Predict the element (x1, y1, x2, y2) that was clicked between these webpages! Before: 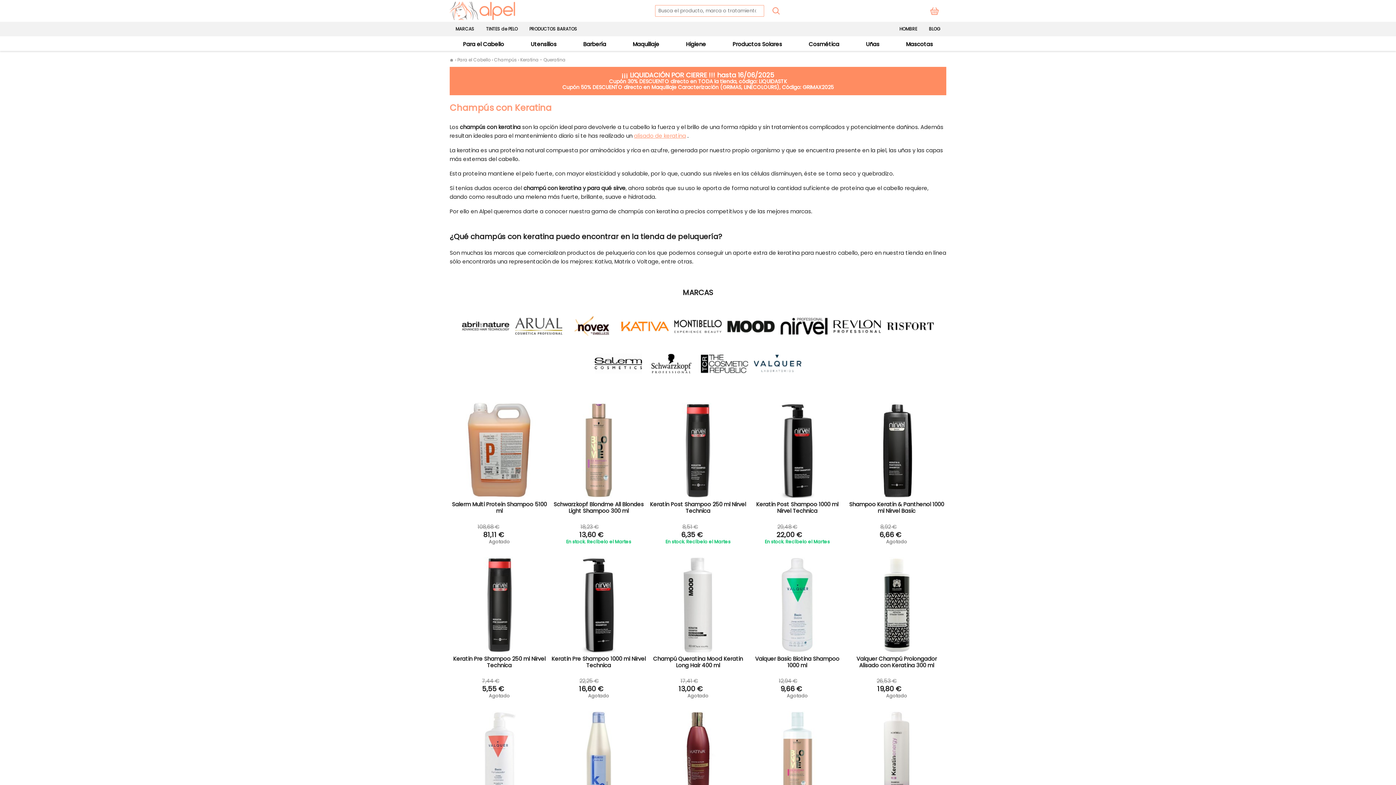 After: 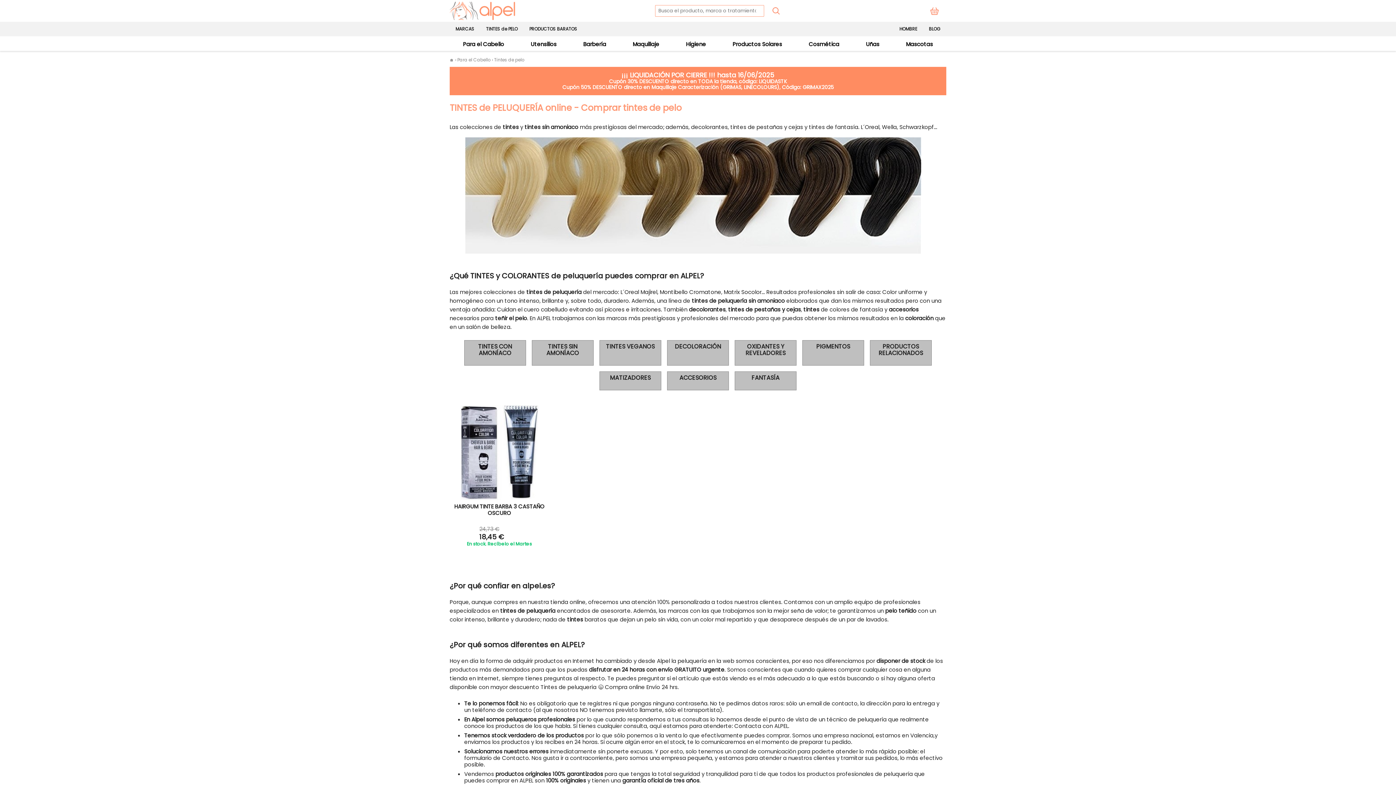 Action: bbox: (480, 21, 523, 36) label: TINTES de PELO